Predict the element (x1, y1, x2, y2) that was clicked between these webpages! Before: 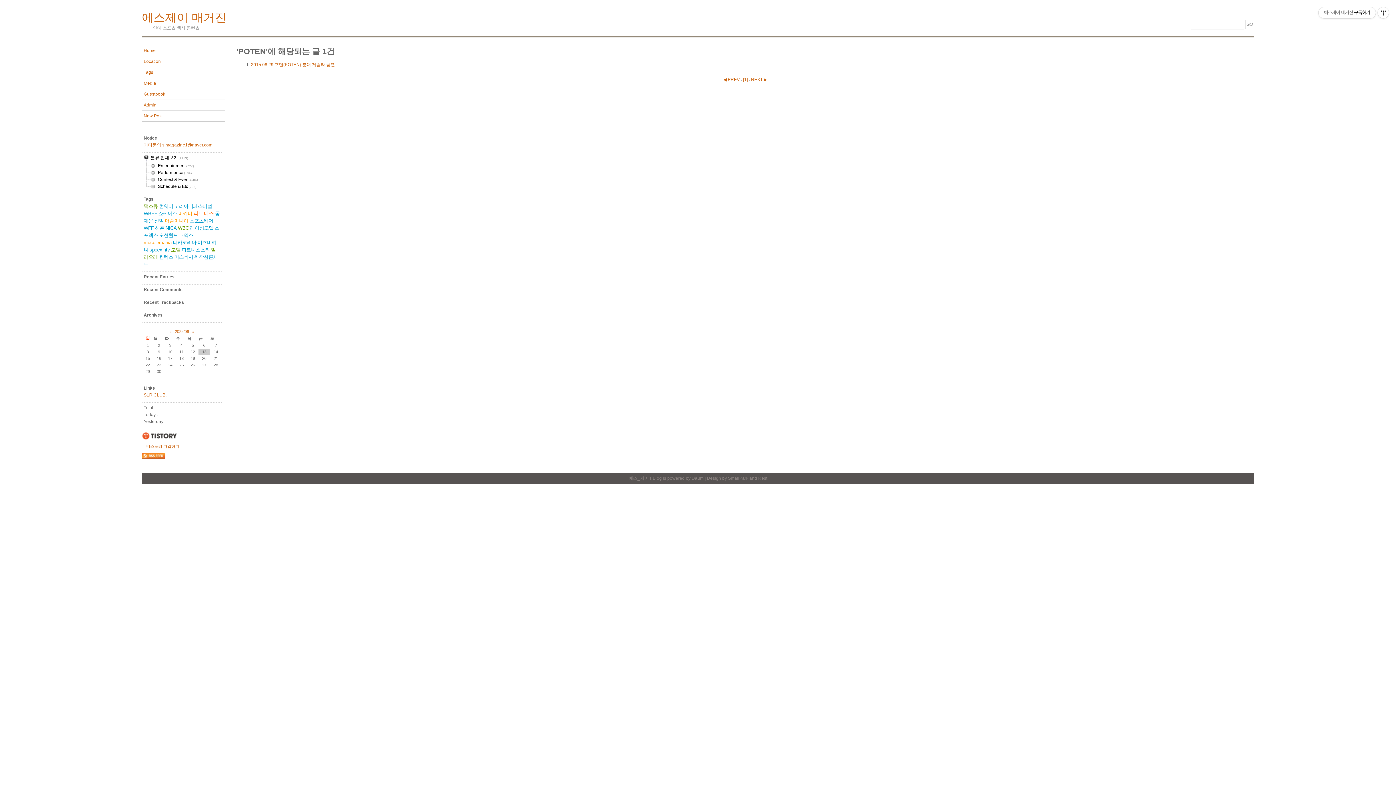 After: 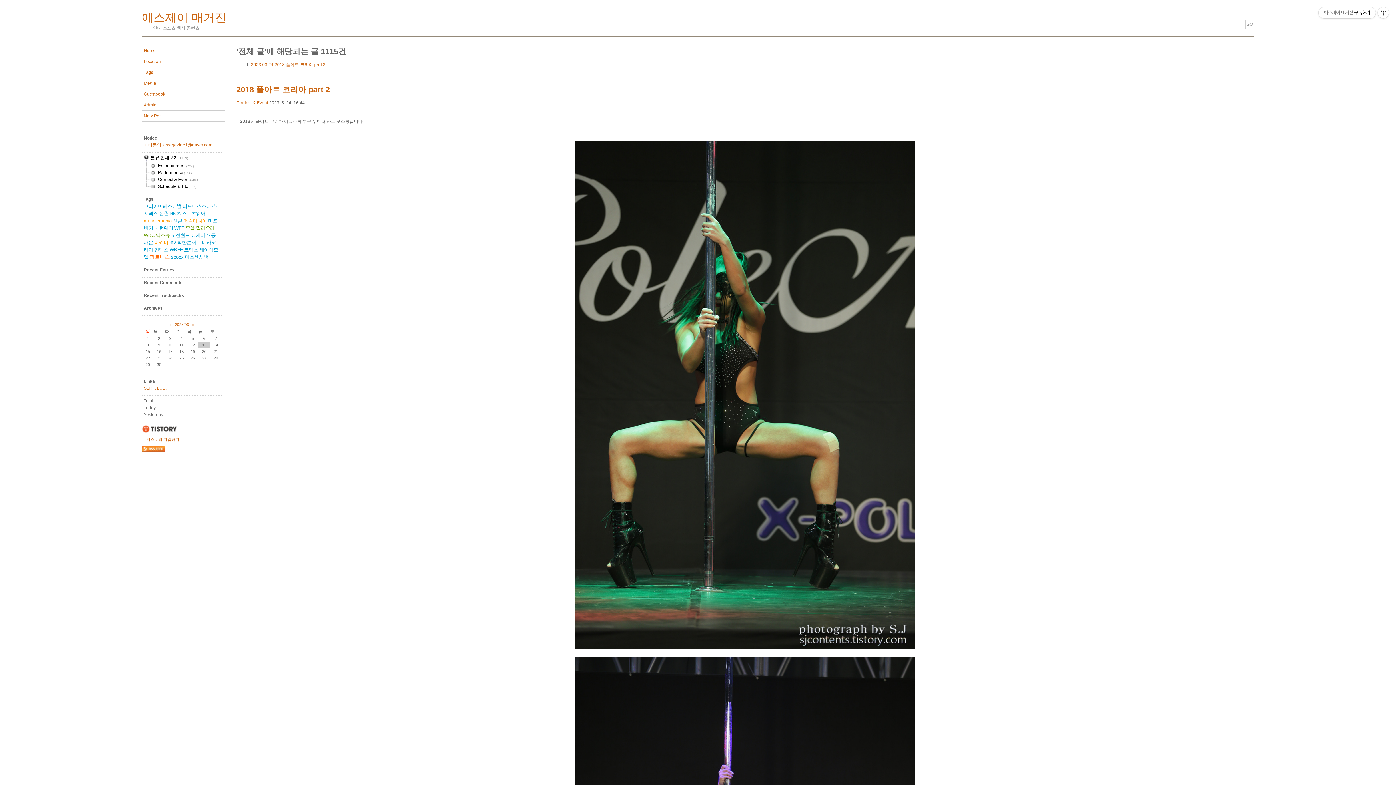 Action: bbox: (141, 11, 226, 24) label: 에스제이 매거진